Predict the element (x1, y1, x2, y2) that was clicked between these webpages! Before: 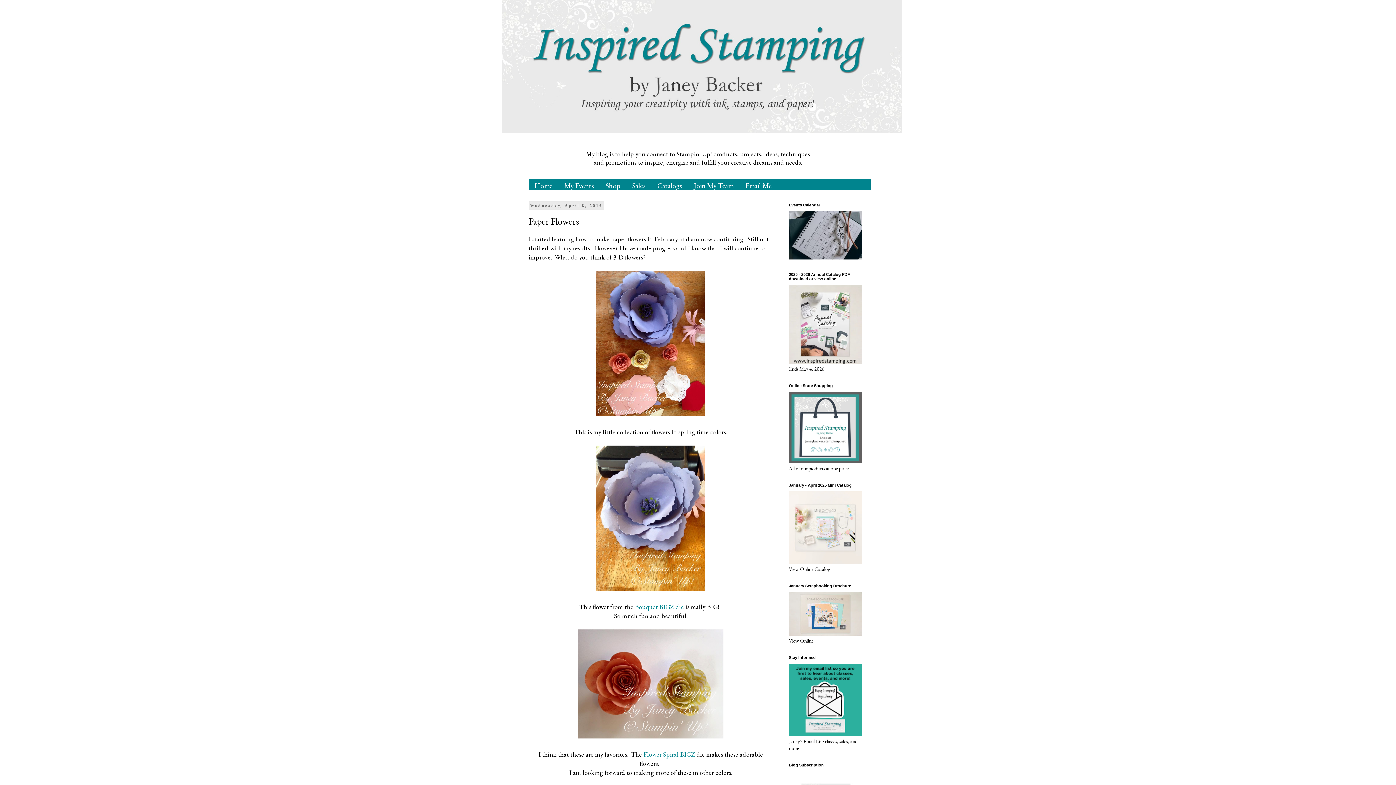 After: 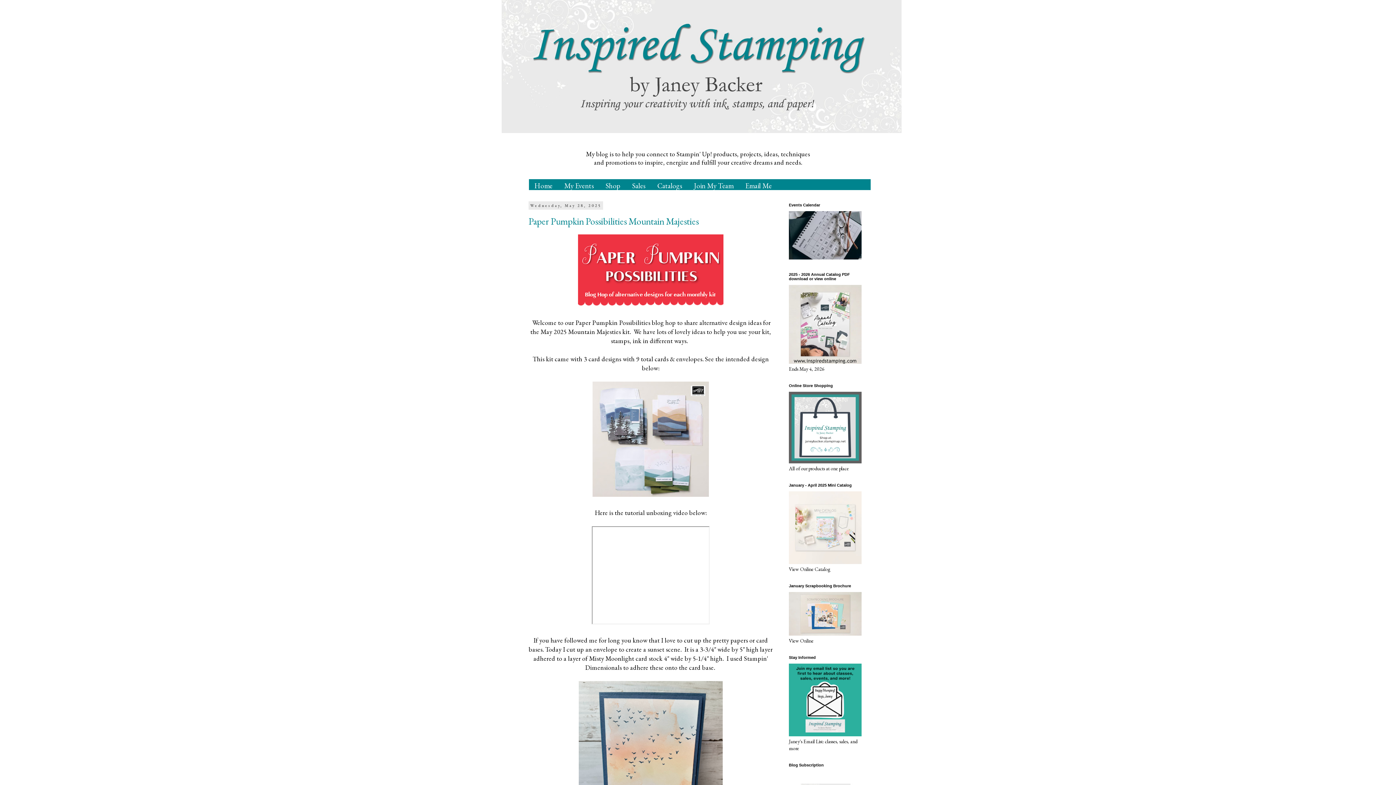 Action: bbox: (501, 0, 905, 133)